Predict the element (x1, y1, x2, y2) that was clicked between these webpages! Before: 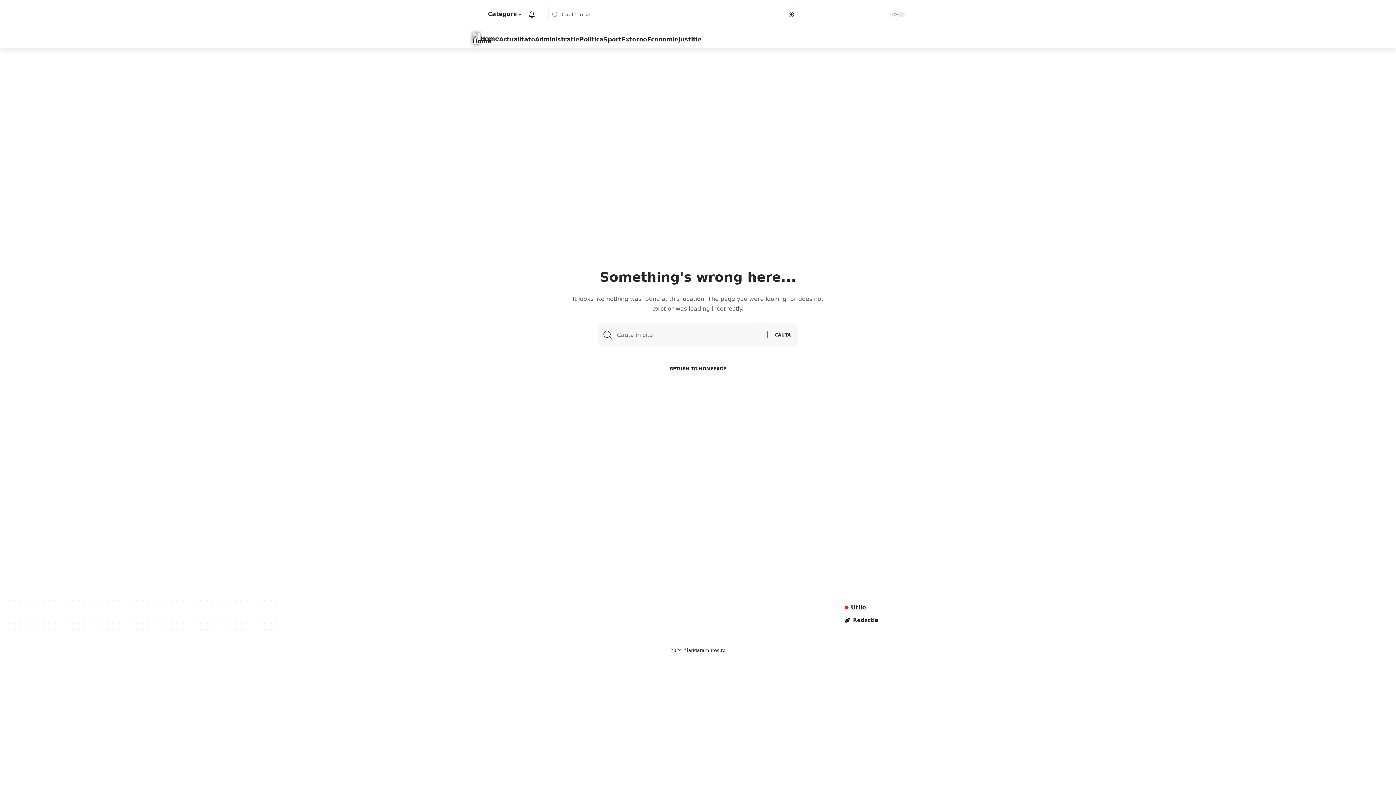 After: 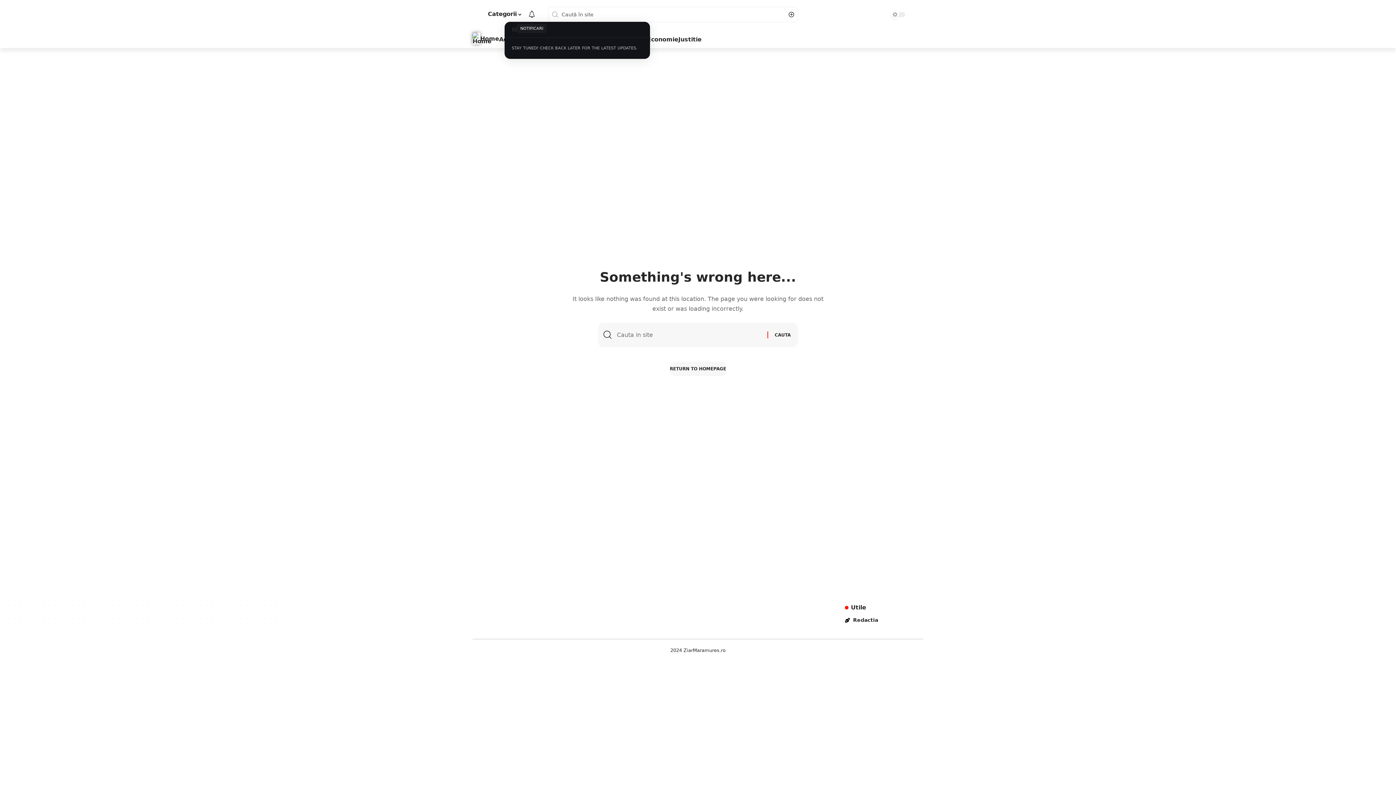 Action: label: notification bbox: (528, 6, 535, 22)